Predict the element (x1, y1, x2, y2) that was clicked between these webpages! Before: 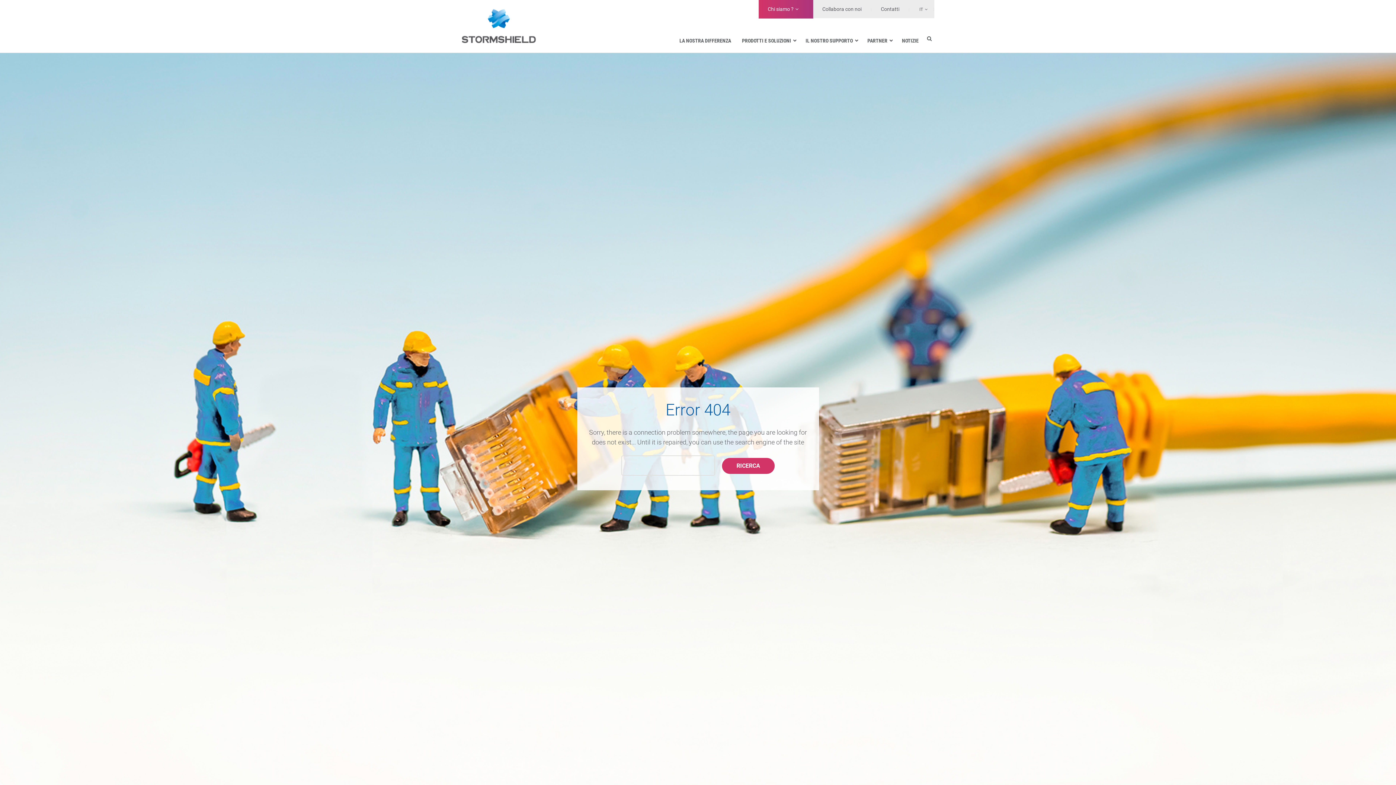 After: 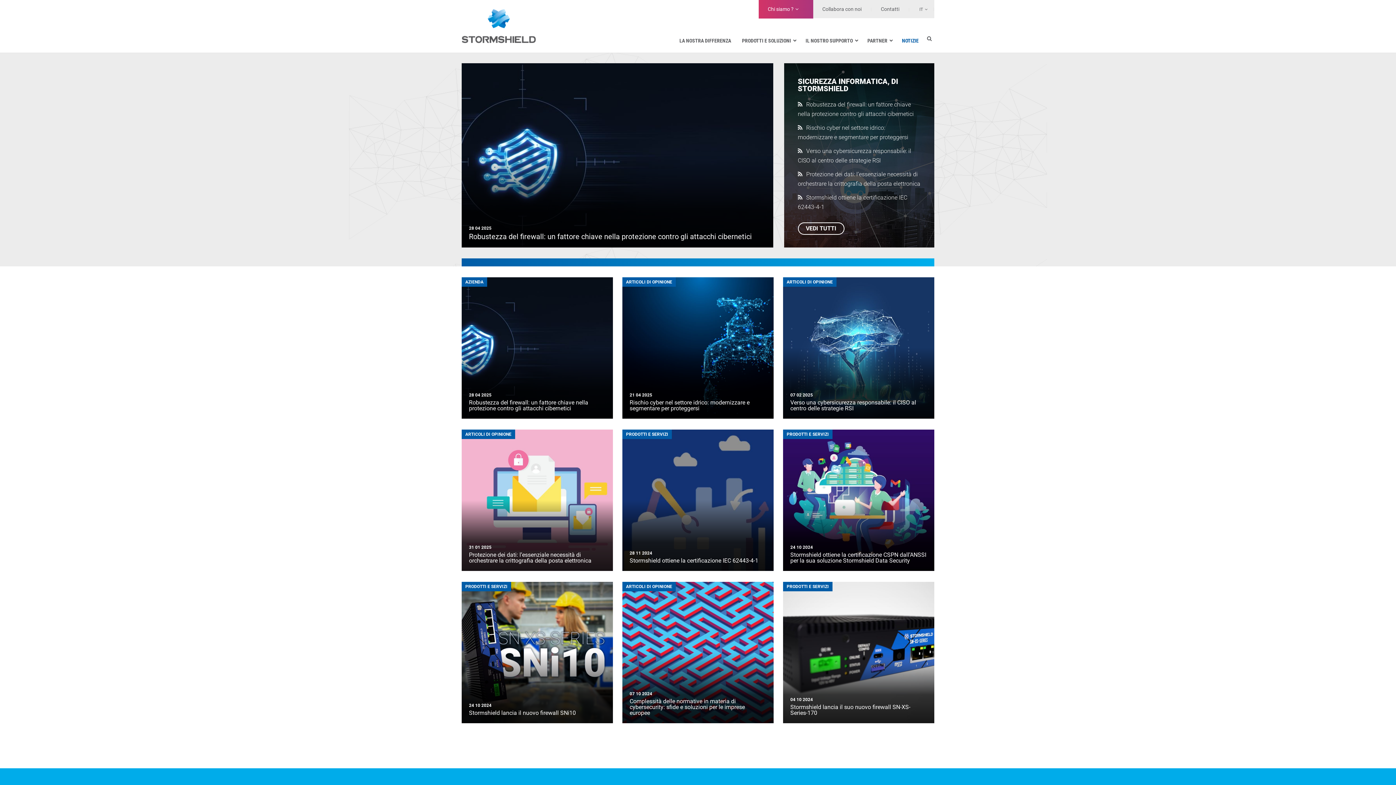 Action: label: NOTIZIE bbox: (896, 33, 924, 47)